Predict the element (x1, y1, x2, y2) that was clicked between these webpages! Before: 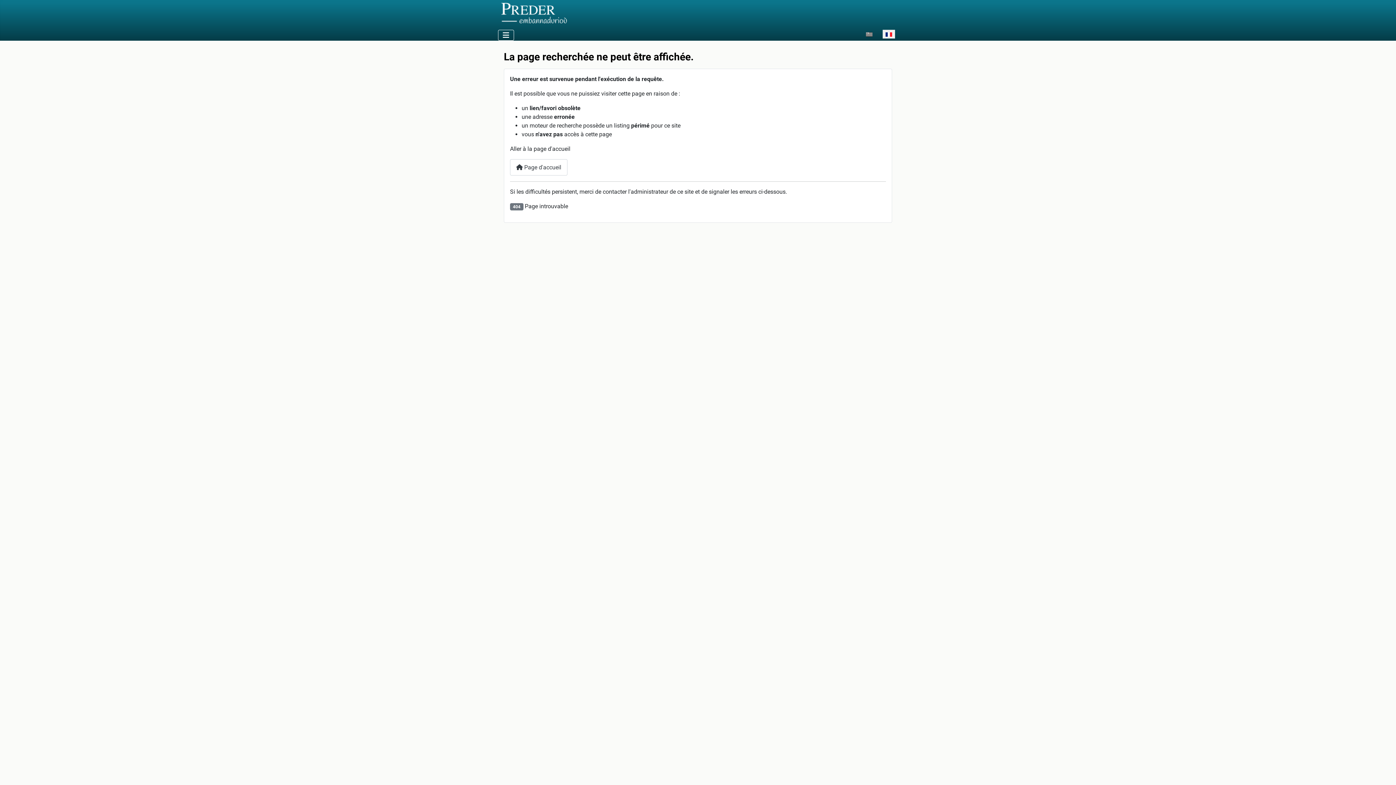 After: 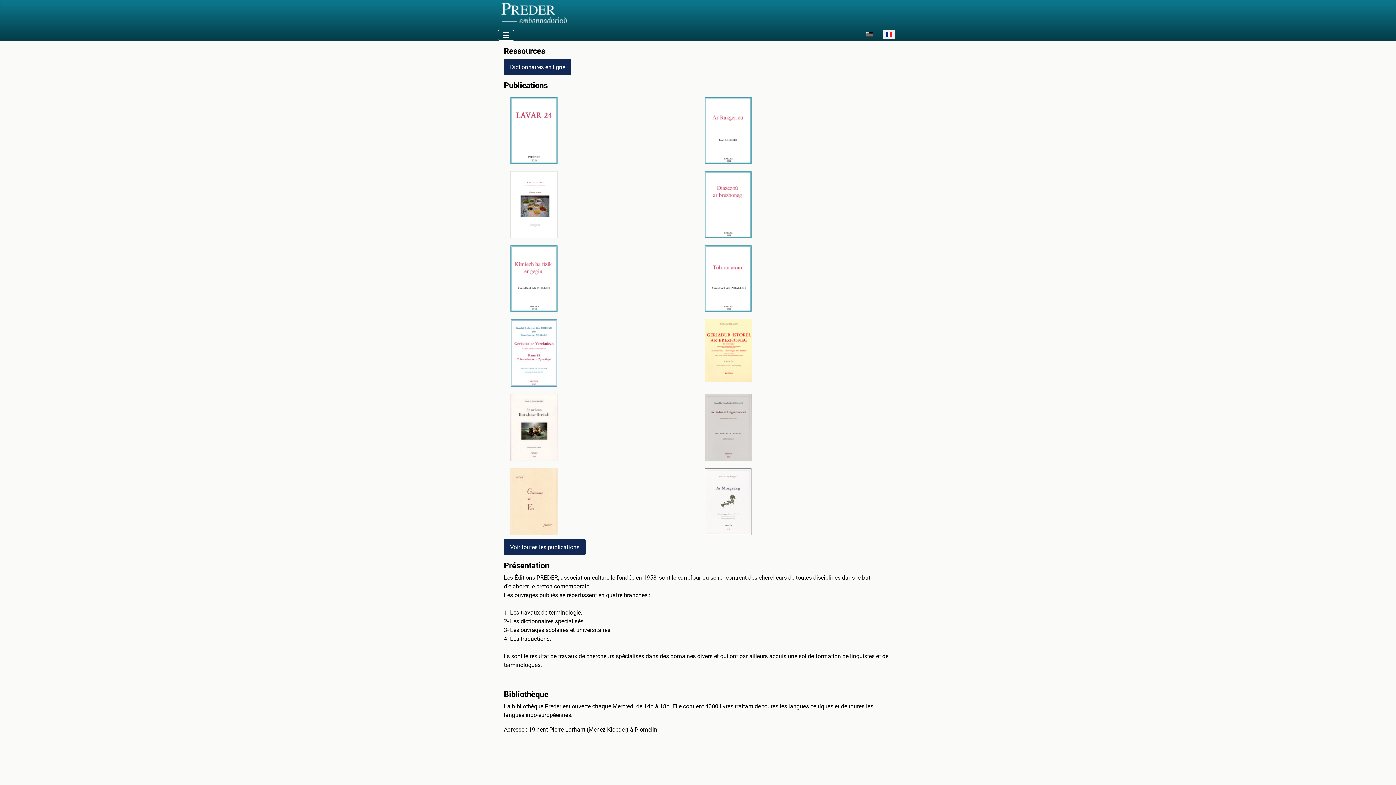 Action: bbox: (510, 159, 567, 175) label:  Page d'accueil